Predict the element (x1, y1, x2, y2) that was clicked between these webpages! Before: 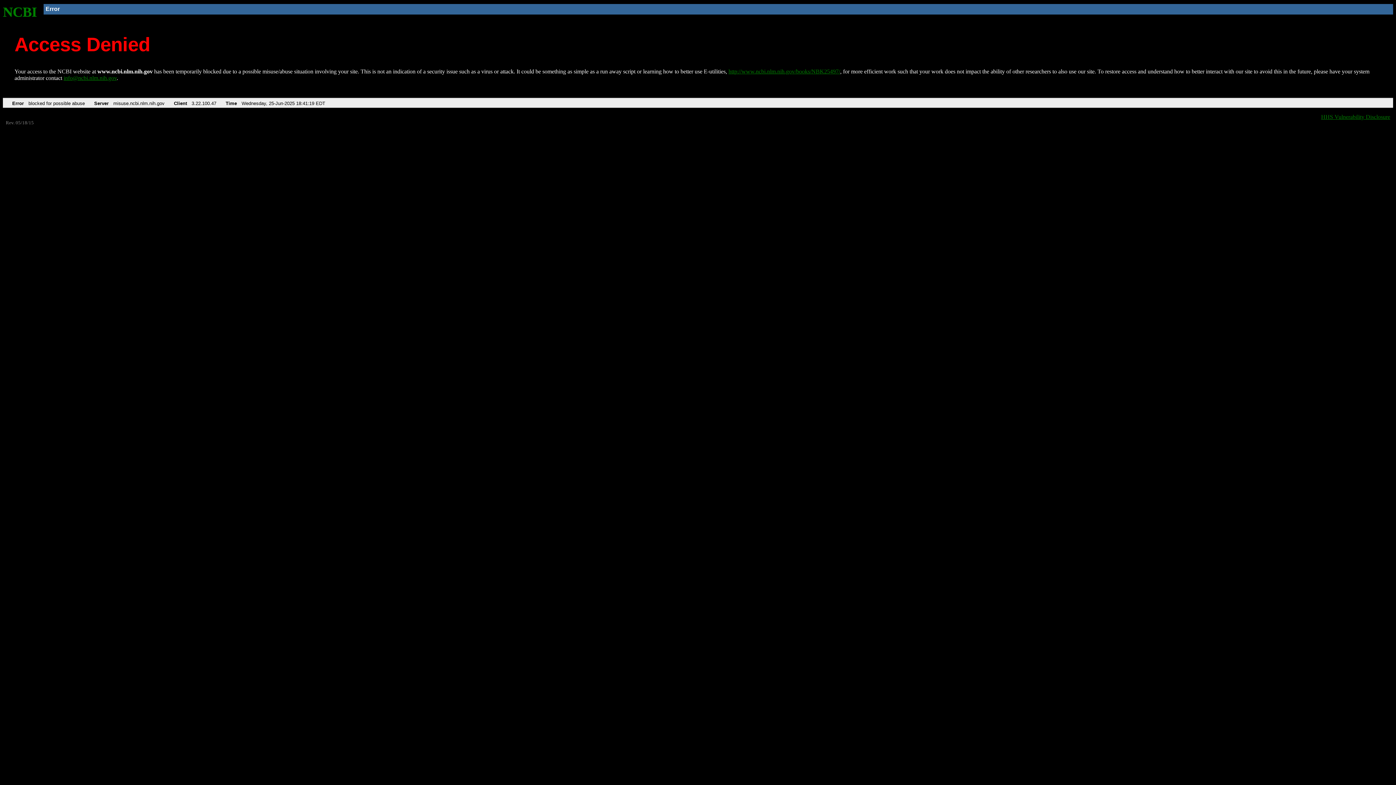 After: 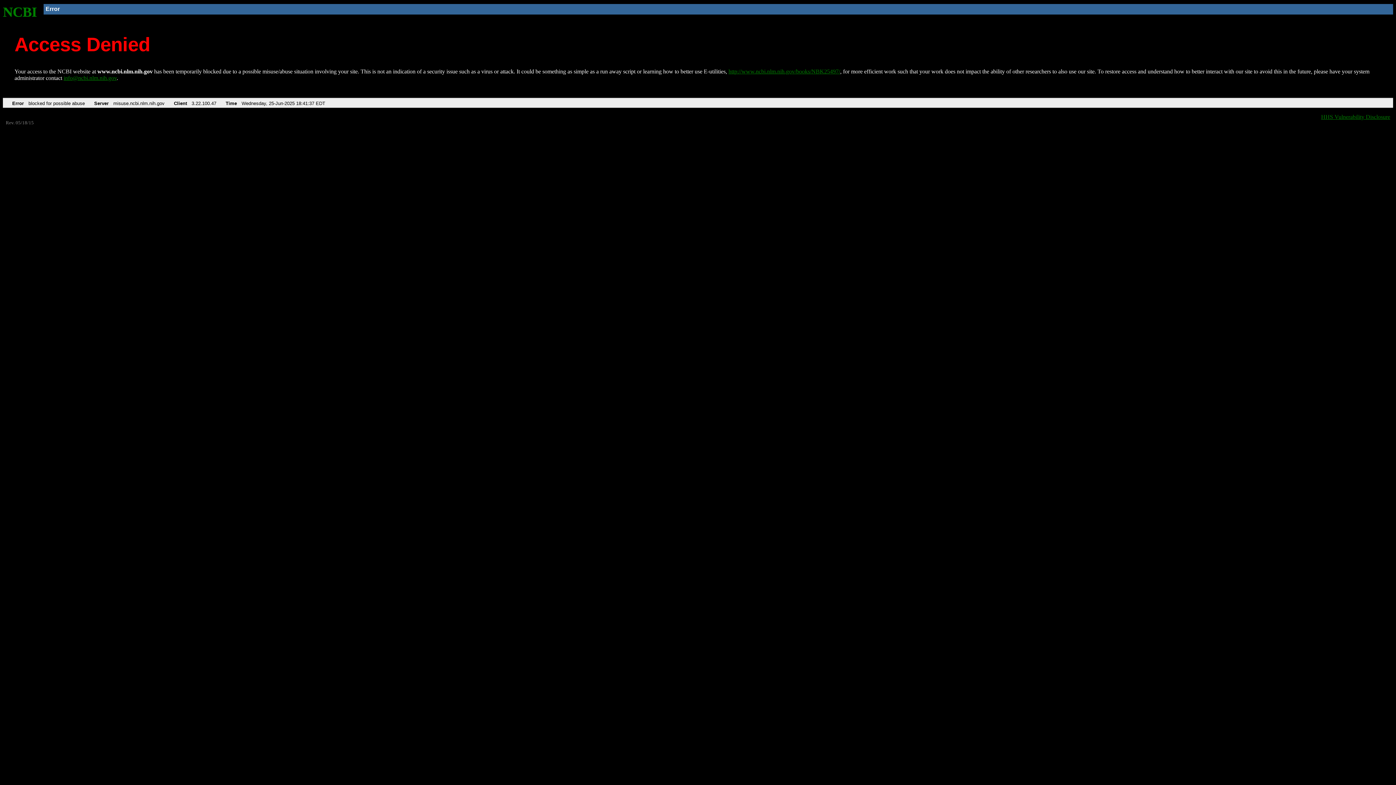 Action: label: http://www.ncbi.nlm.nih.gov/books/NBK25497/ bbox: (728, 68, 840, 74)